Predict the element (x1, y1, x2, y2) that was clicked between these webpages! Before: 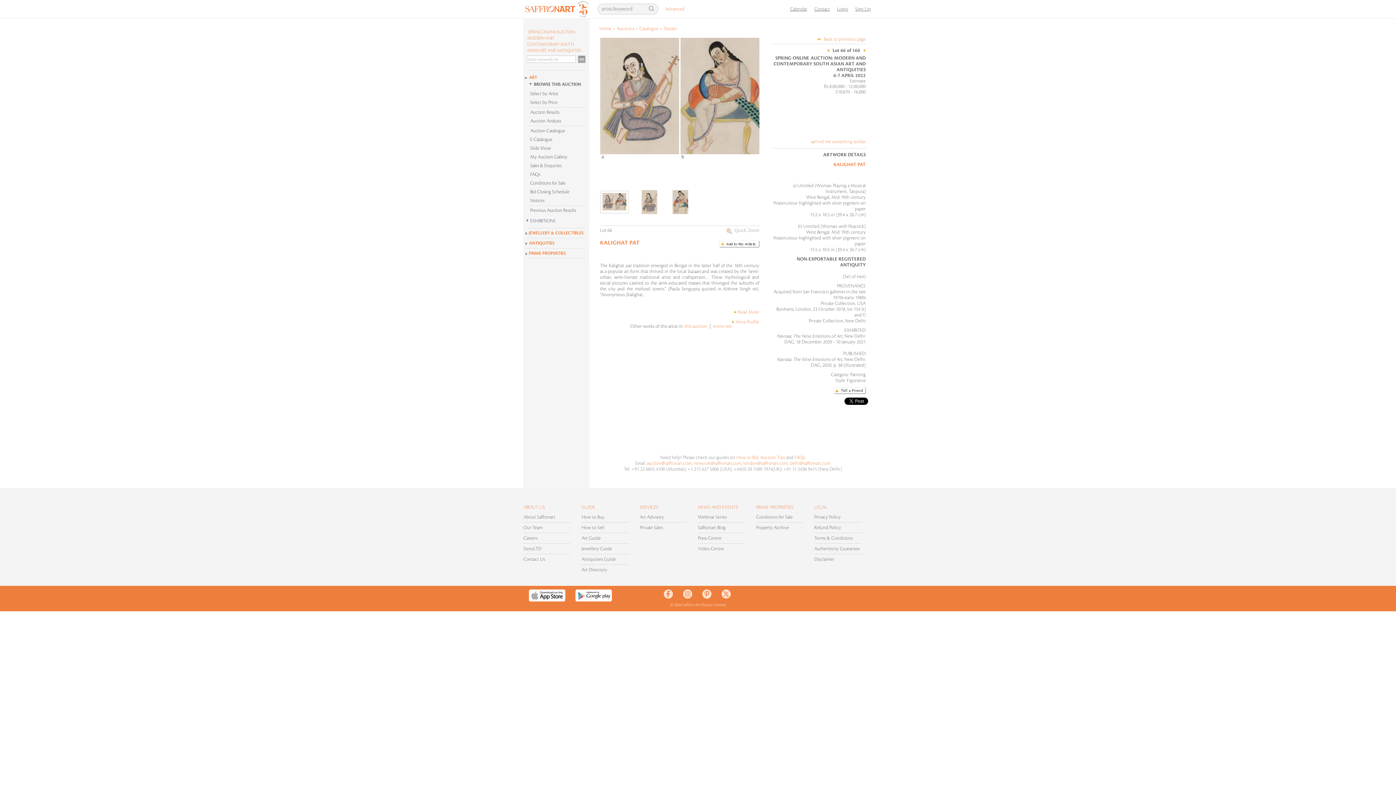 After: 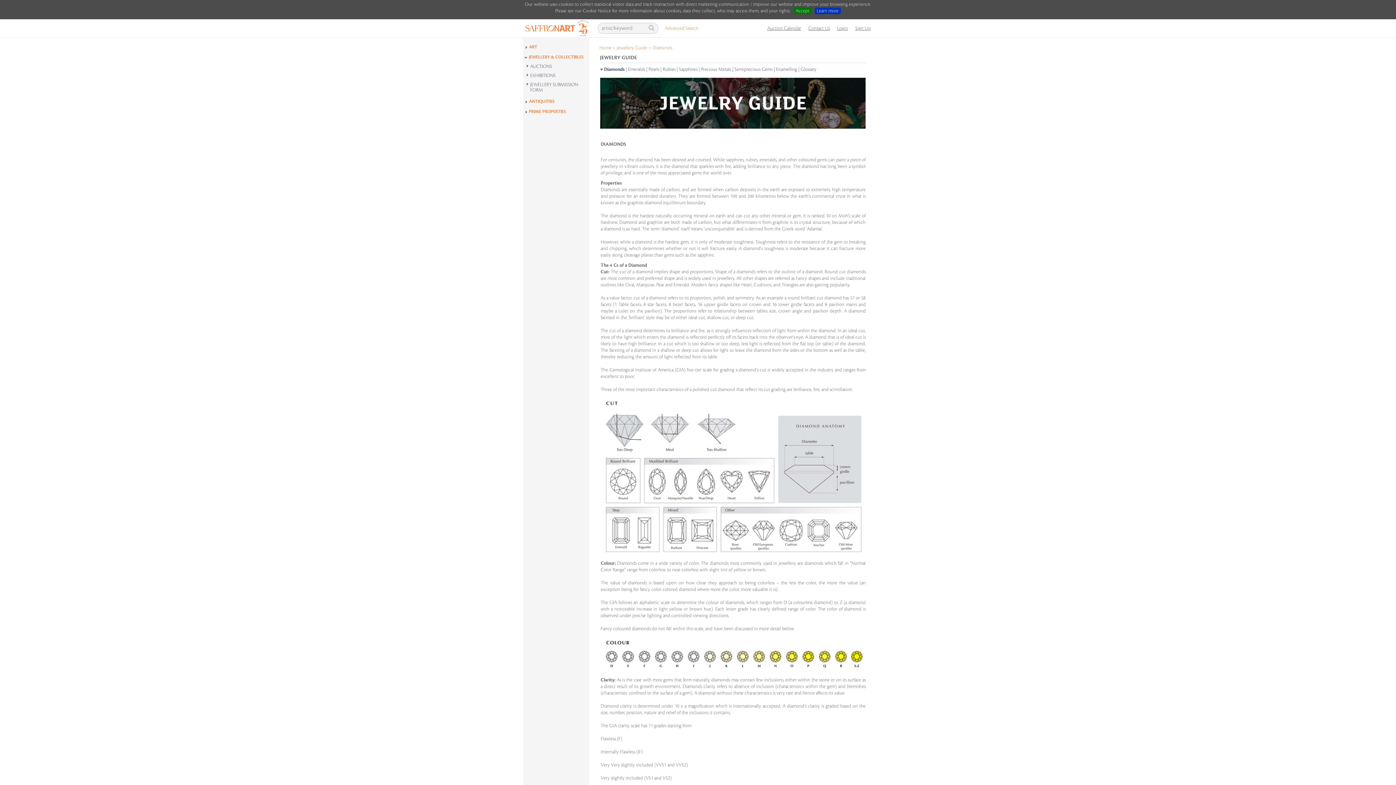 Action: label: Jewellery Guide bbox: (581, 546, 612, 551)